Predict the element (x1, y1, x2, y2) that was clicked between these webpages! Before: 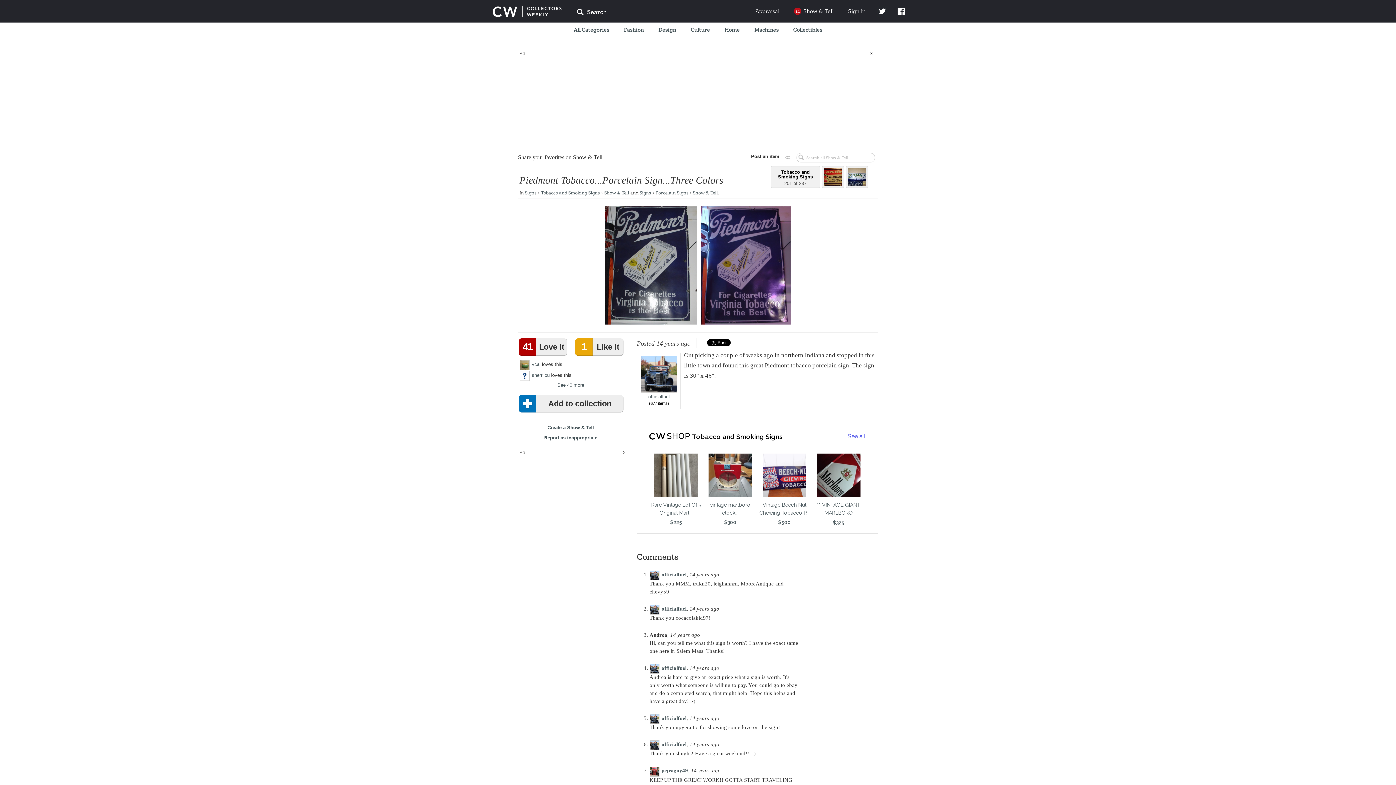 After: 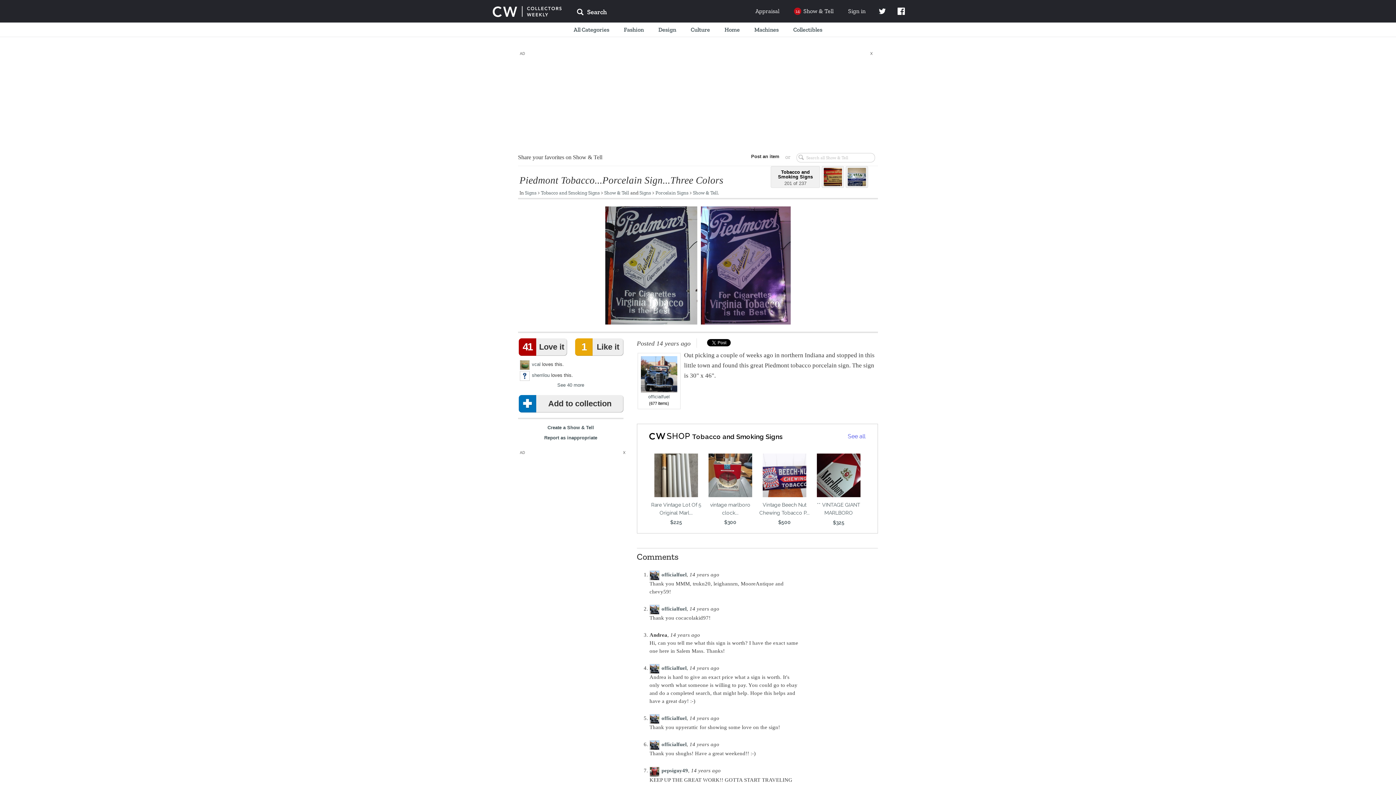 Action: label: Vintage Beech Nut Chewing Tobacco P...
$500 bbox: (757, 453, 811, 526)